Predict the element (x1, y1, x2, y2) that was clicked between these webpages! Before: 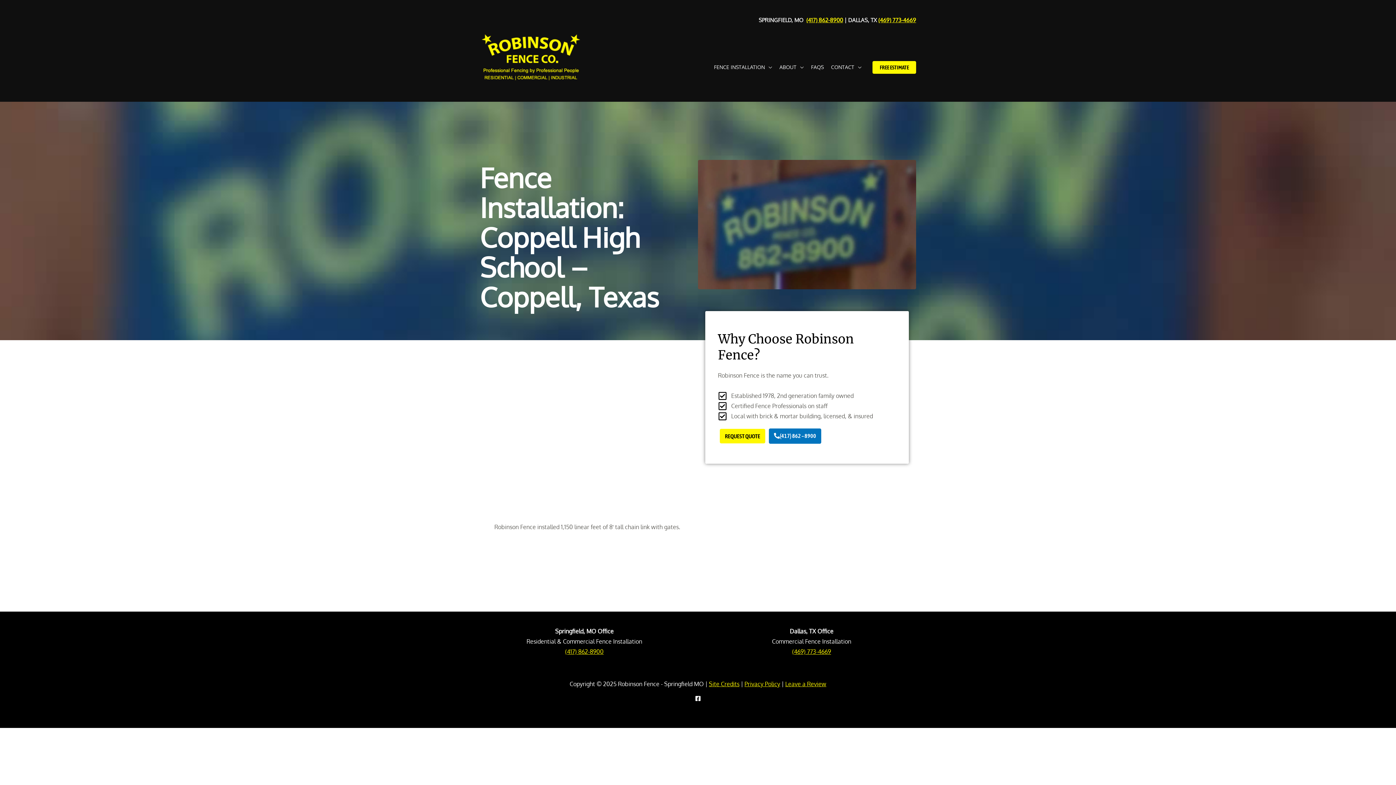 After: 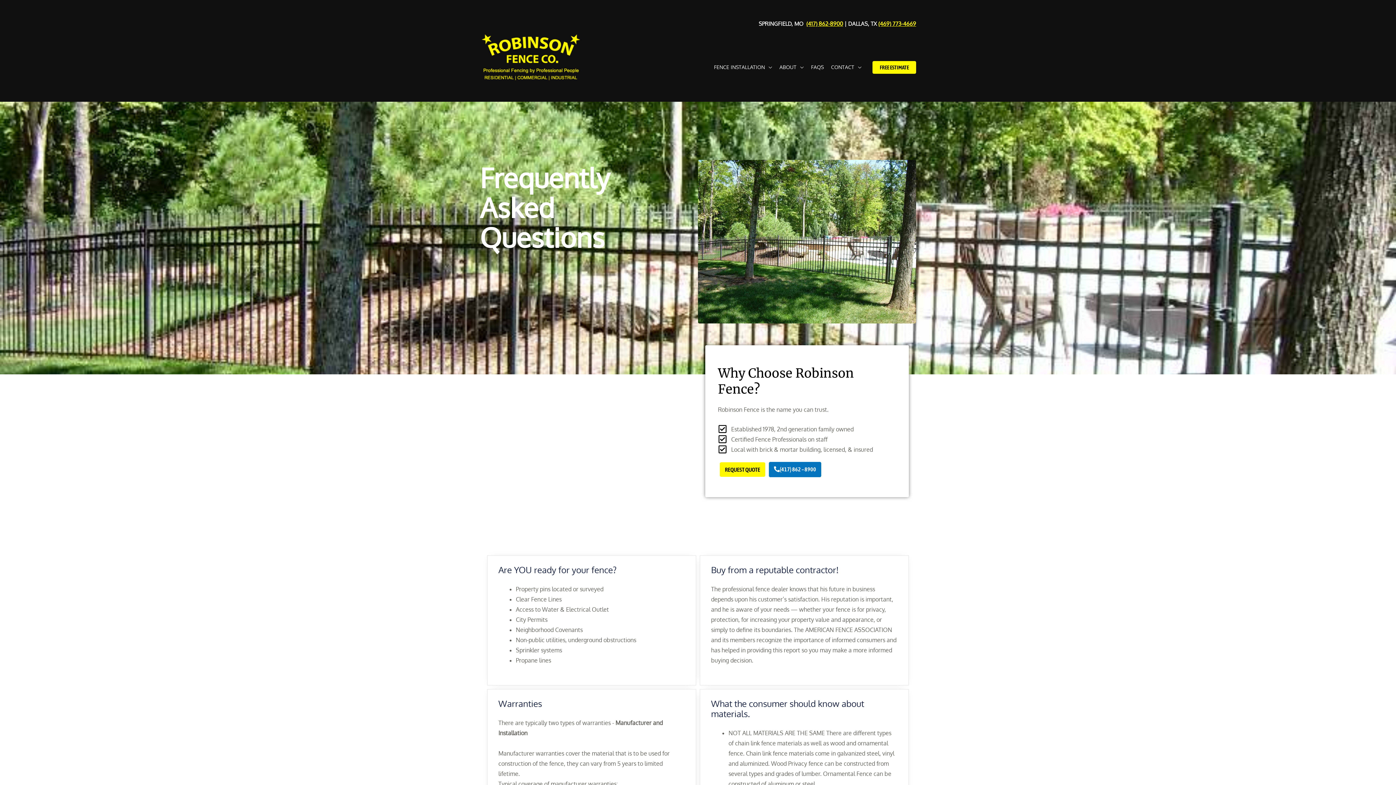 Action: bbox: (807, 49, 827, 85) label: FAQS